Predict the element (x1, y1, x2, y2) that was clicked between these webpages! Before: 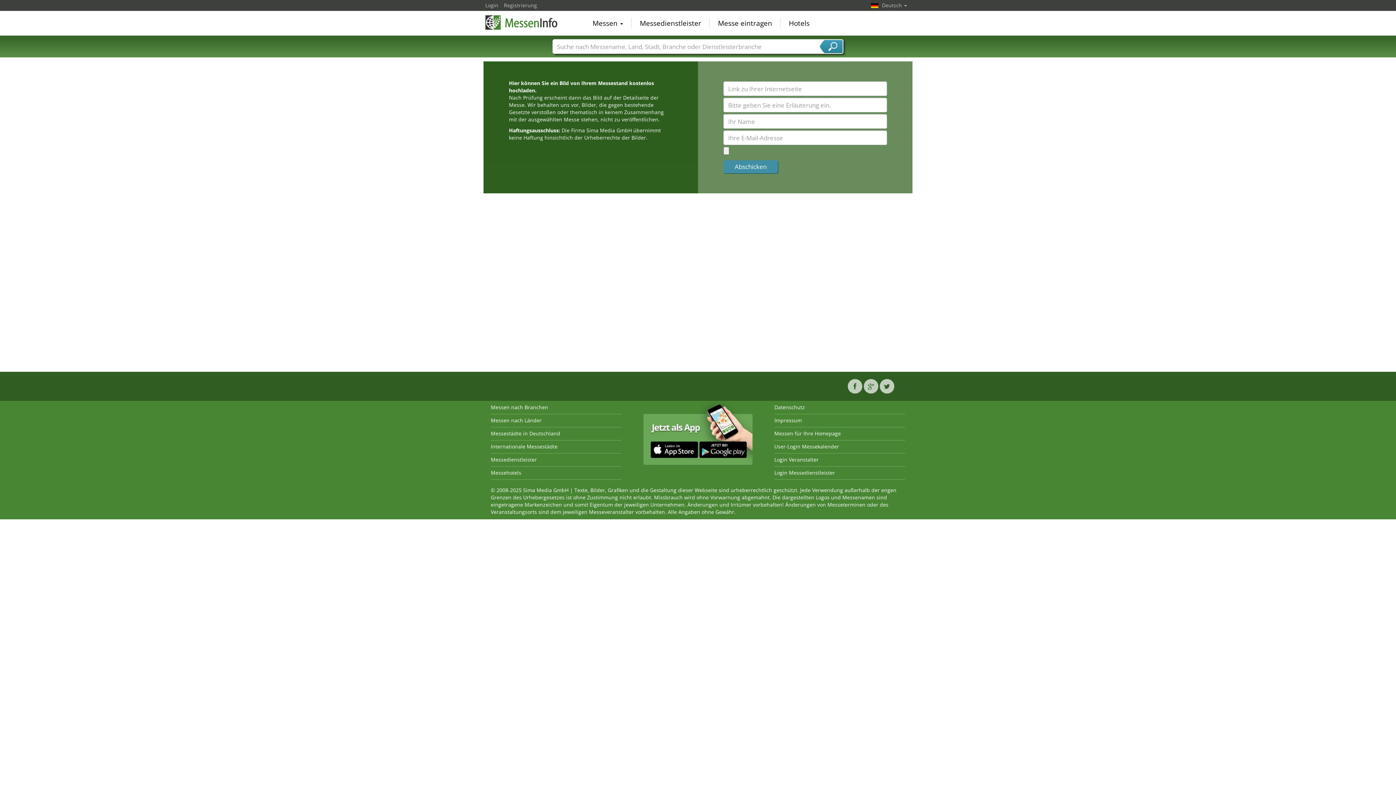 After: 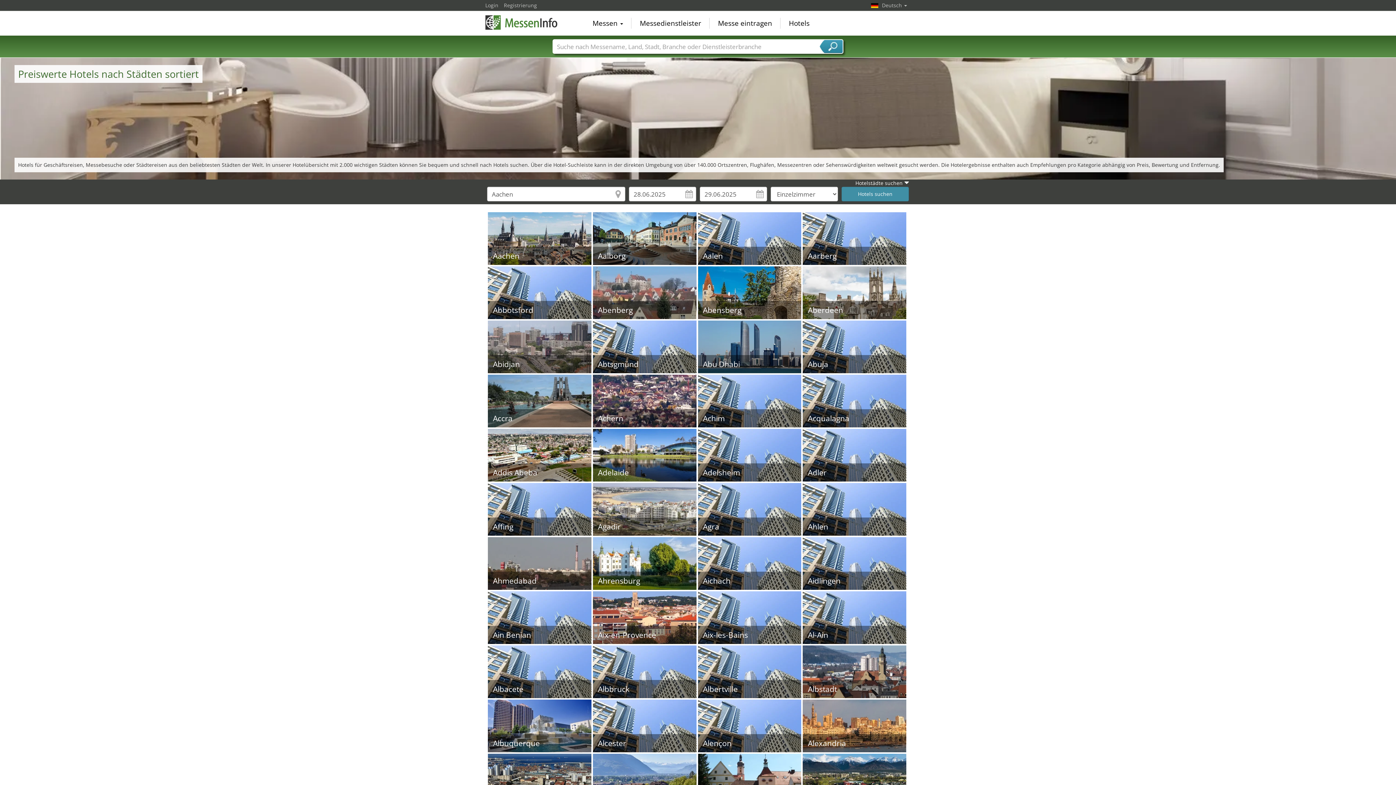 Action: bbox: (783, 17, 815, 28) label: Hotels